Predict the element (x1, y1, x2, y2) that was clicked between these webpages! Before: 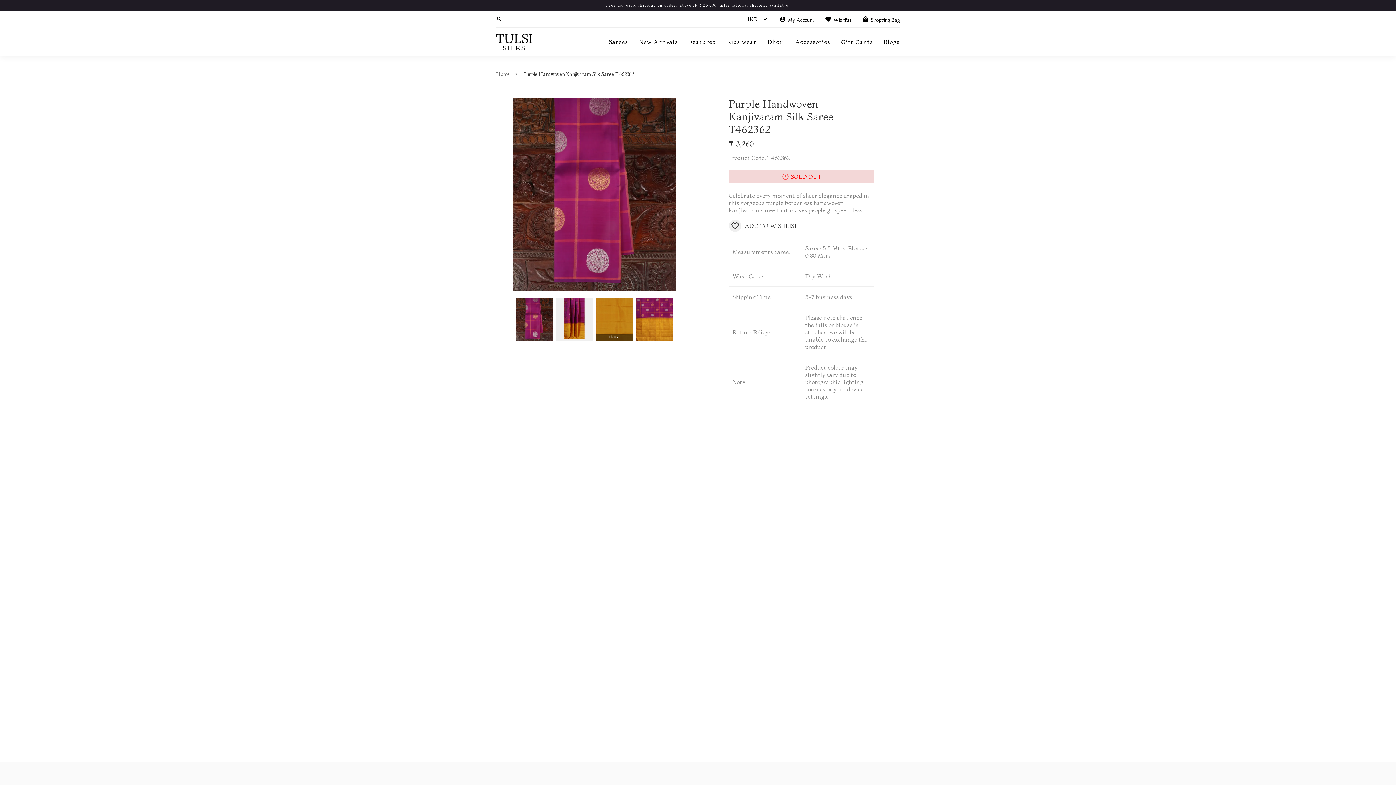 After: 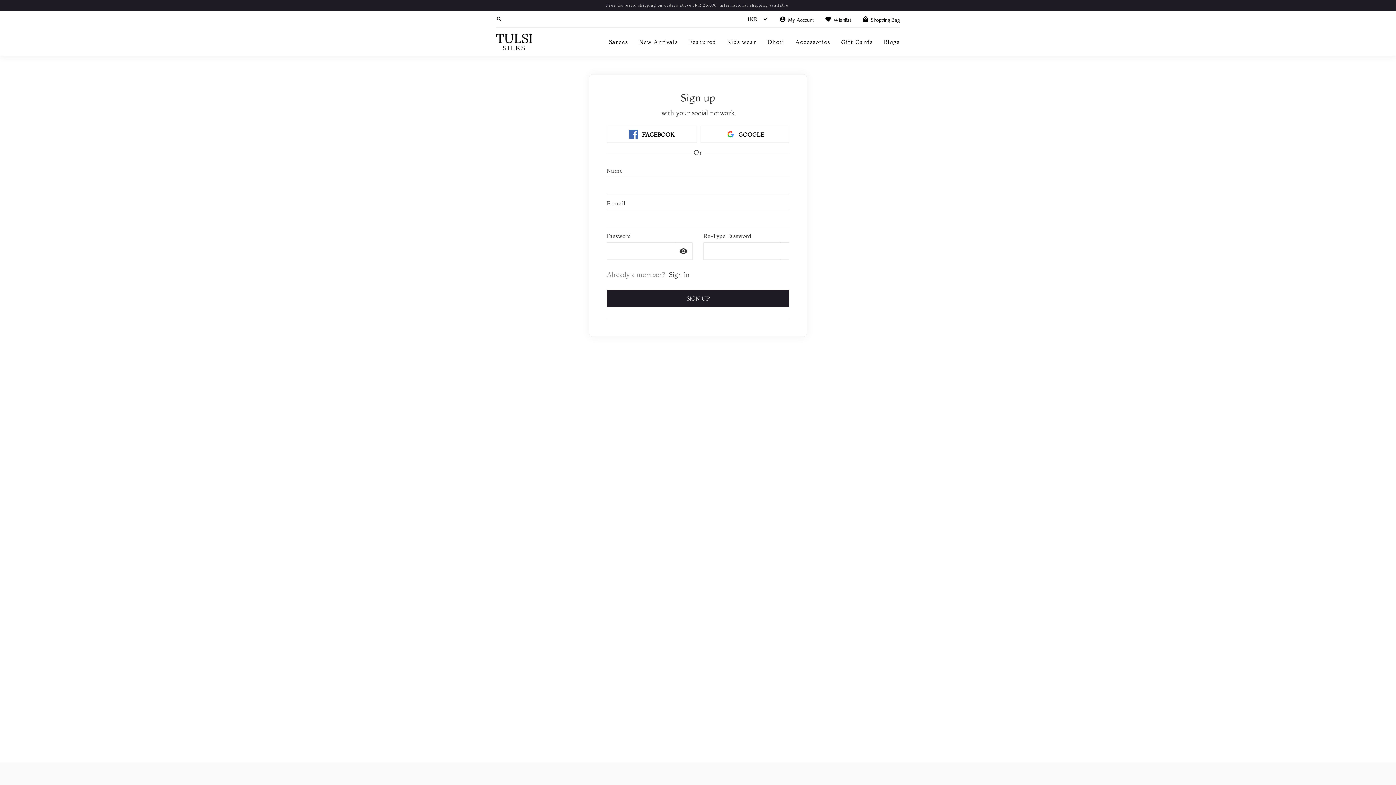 Action: bbox: (729, 219, 874, 232) label: favorite_border
ADD TO WISHLIST